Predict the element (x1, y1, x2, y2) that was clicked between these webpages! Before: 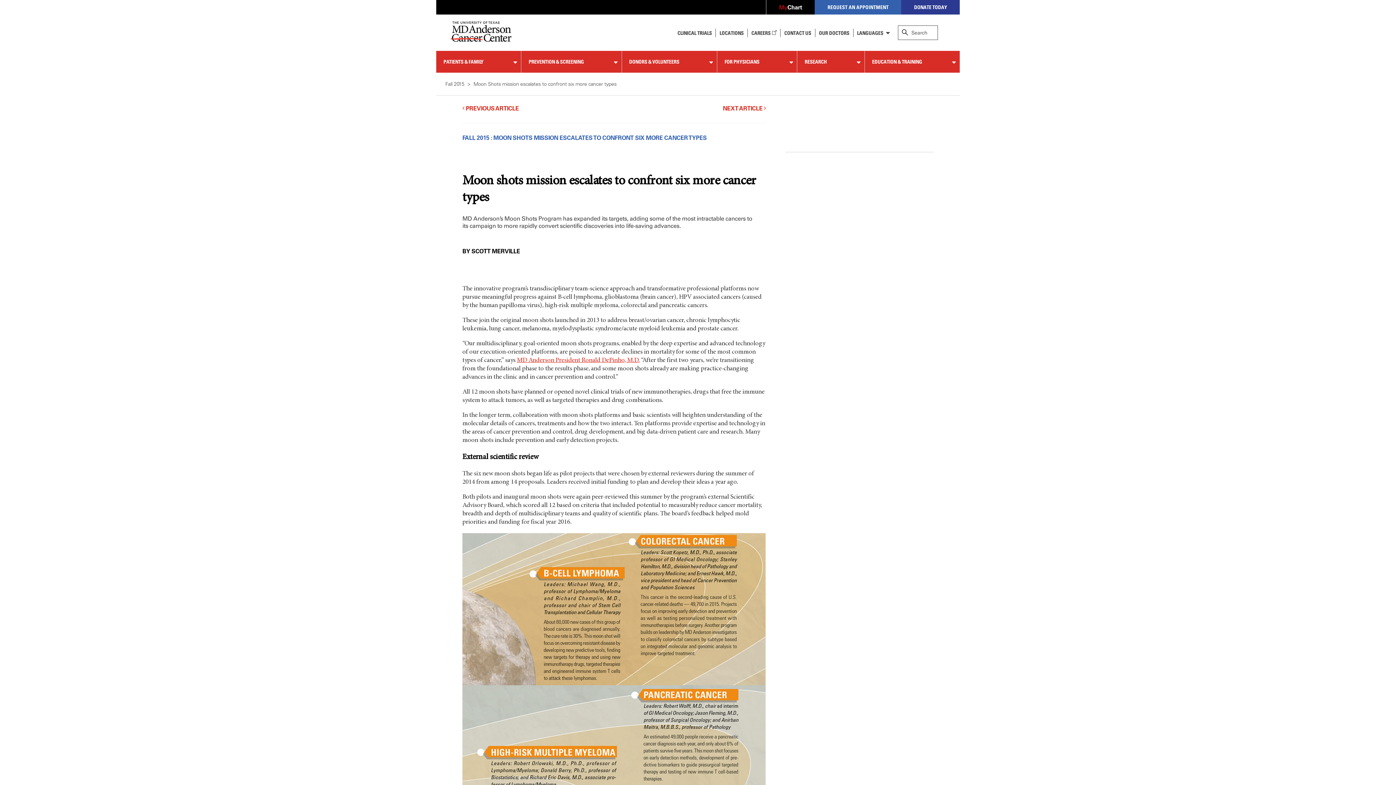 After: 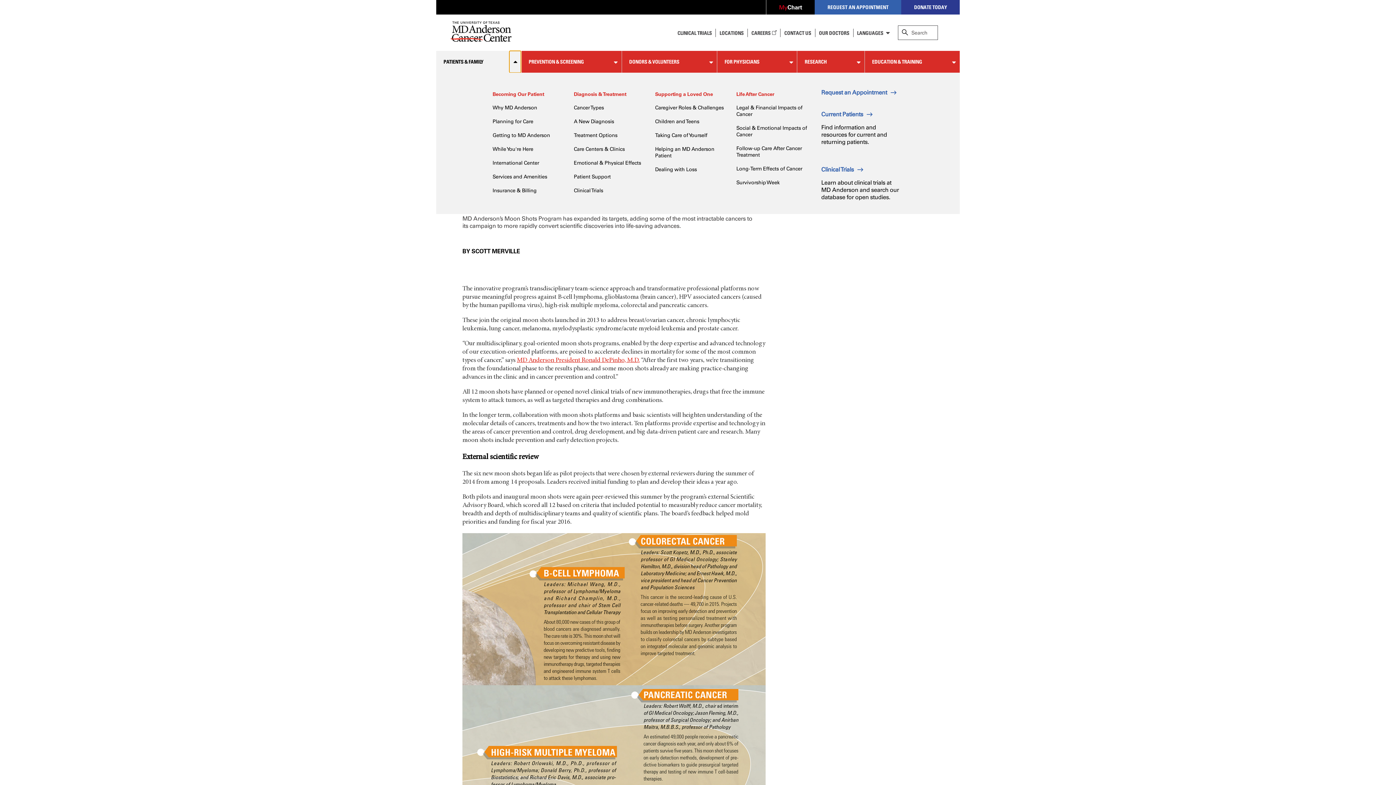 Action: bbox: (509, 50, 521, 72)